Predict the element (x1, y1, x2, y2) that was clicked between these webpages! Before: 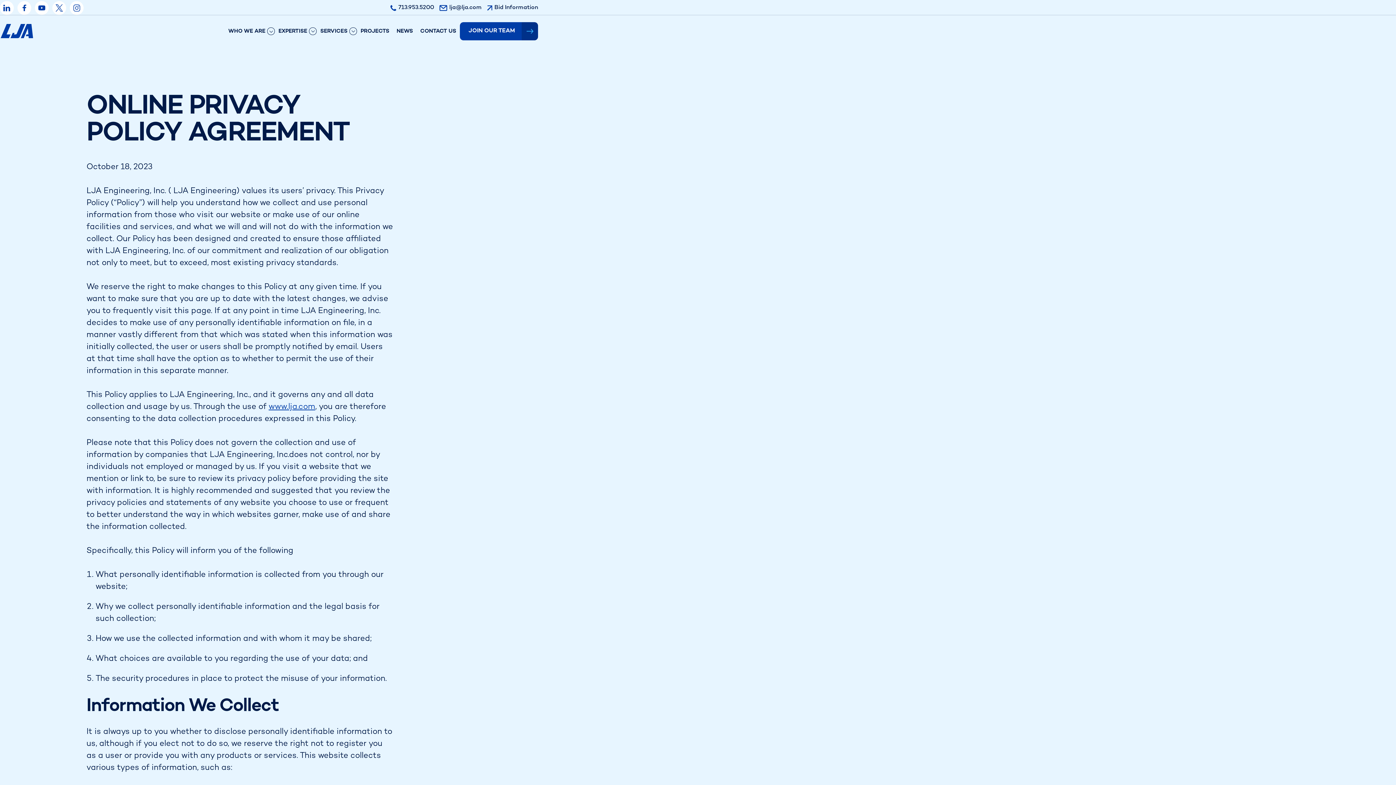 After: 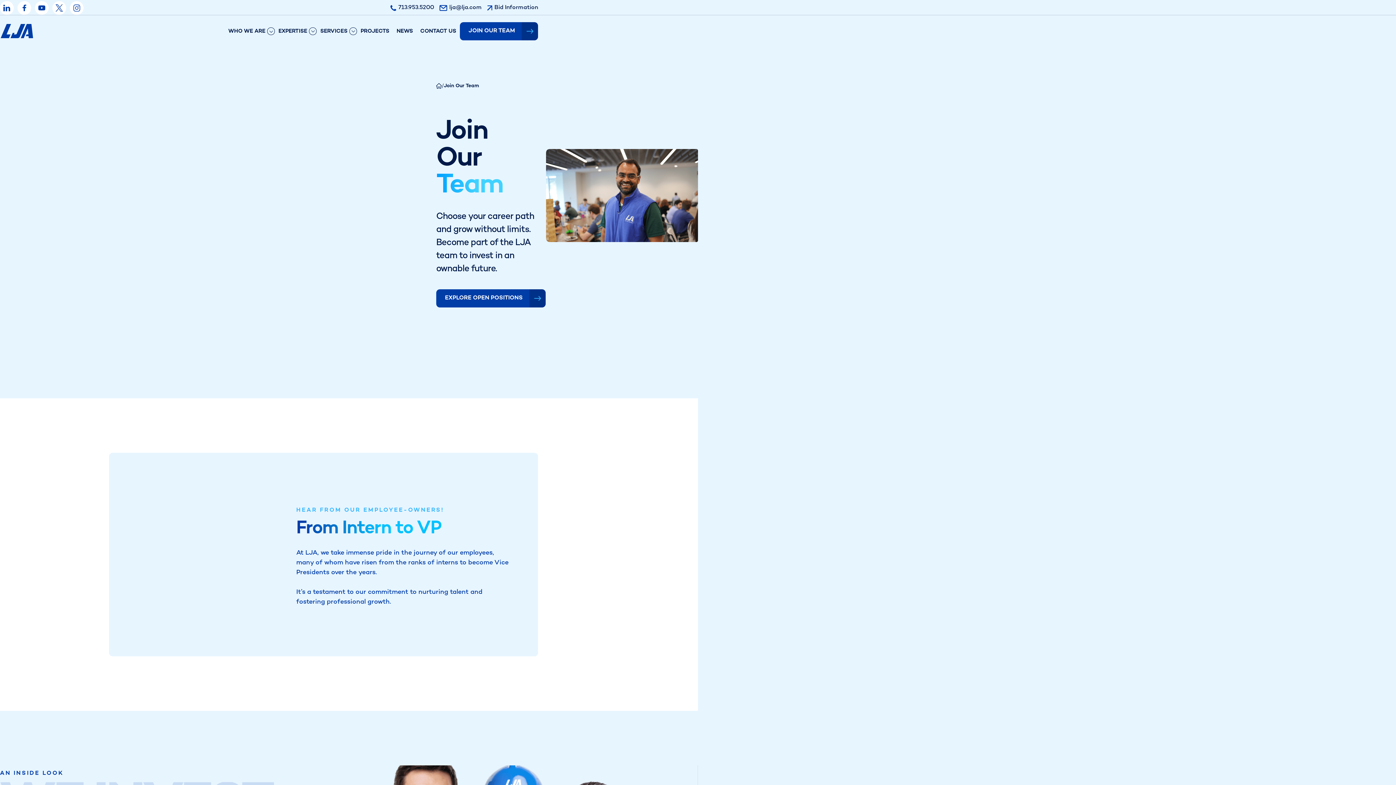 Action: bbox: (460, 22, 538, 40) label: JOIN OUR TEAM